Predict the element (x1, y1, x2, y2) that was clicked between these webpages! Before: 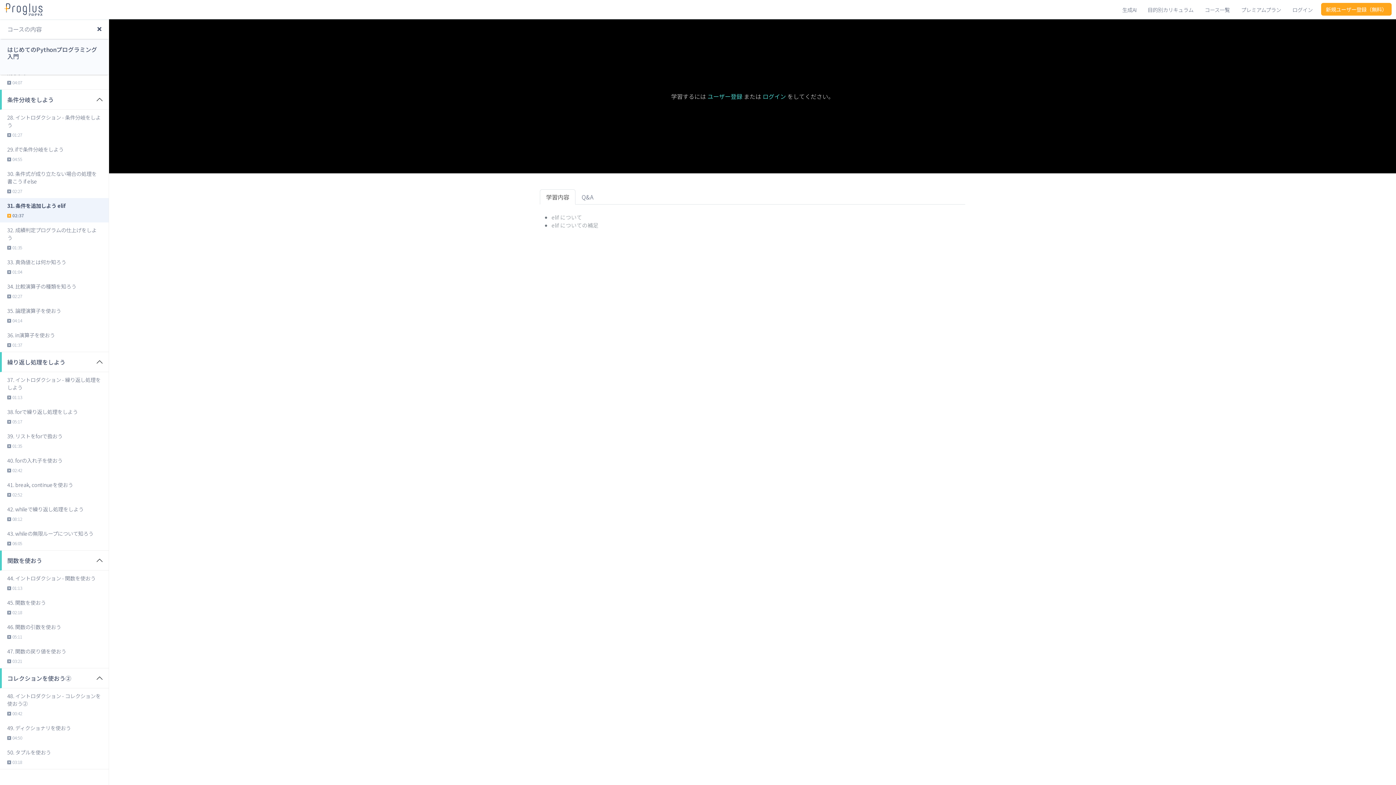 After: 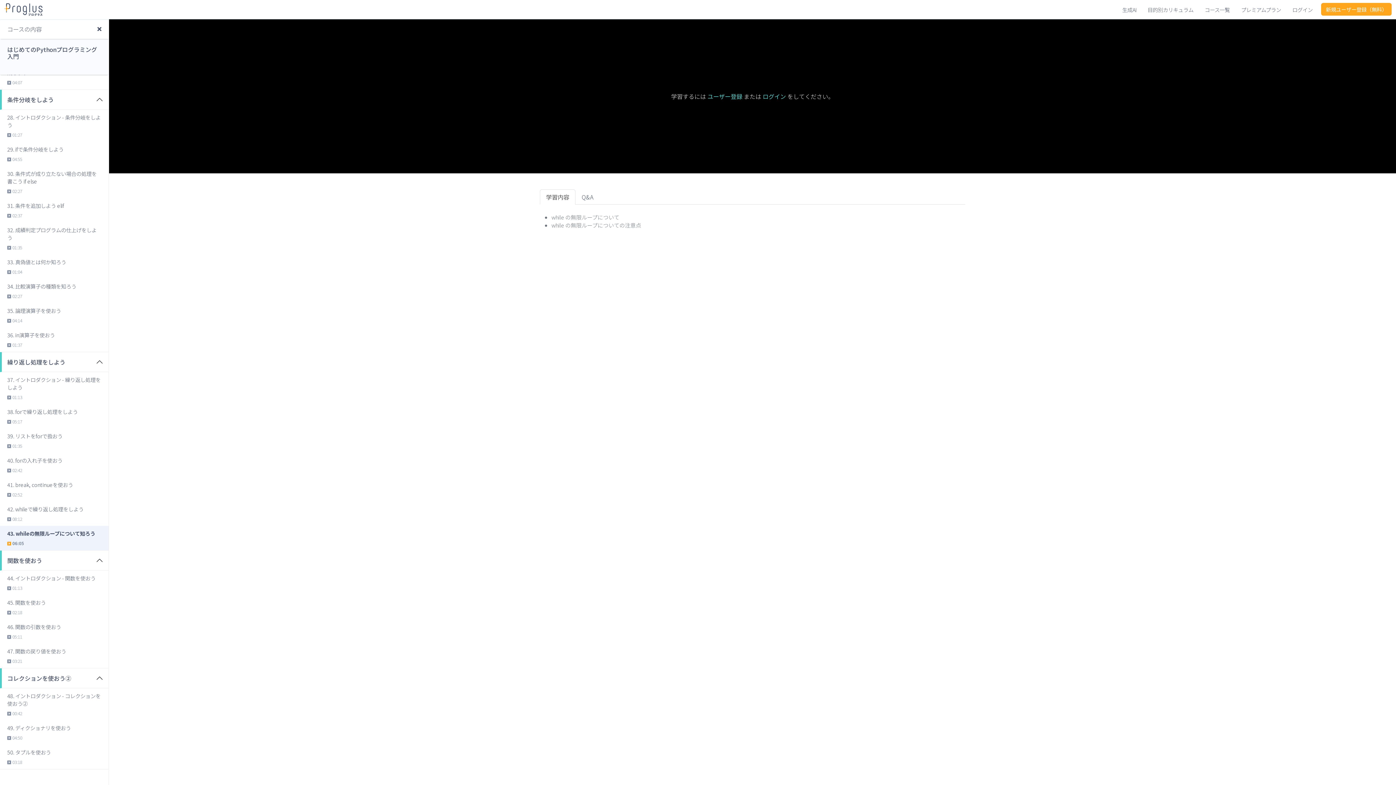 Action: bbox: (7, 529, 101, 546) label: 43. whileの無限ループについて知ろう
 06:05